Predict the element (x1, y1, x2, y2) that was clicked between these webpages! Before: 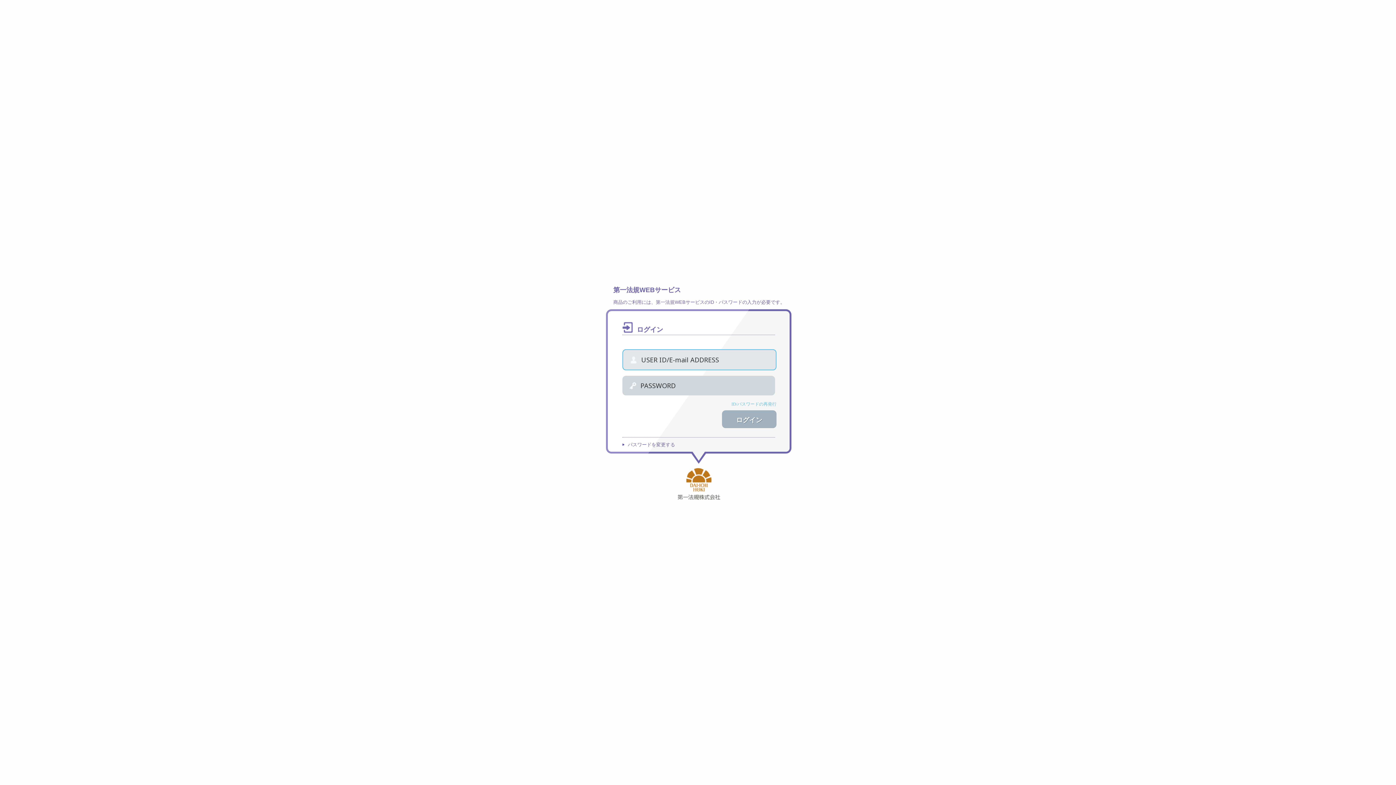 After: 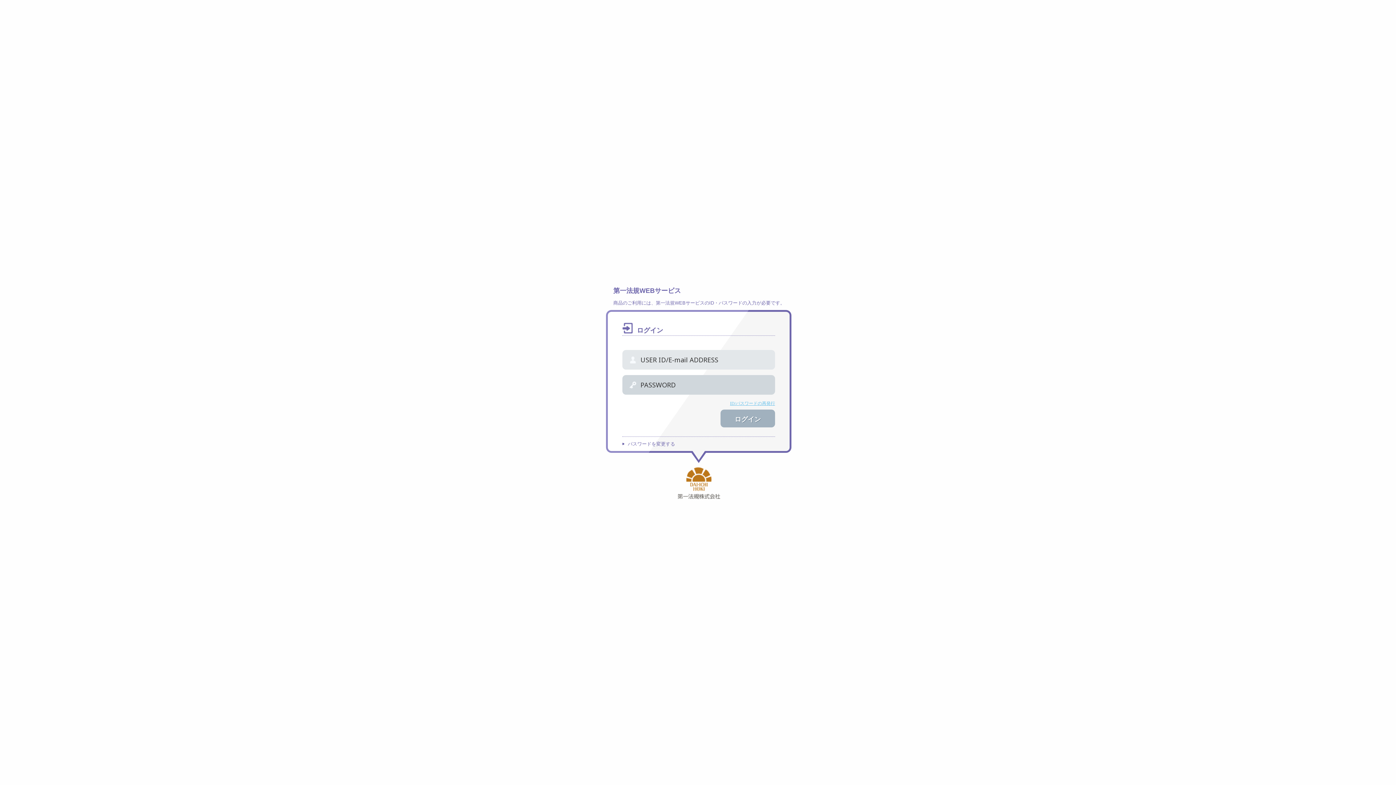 Action: label: ID/パスワードの再発行 bbox: (731, 401, 776, 406)